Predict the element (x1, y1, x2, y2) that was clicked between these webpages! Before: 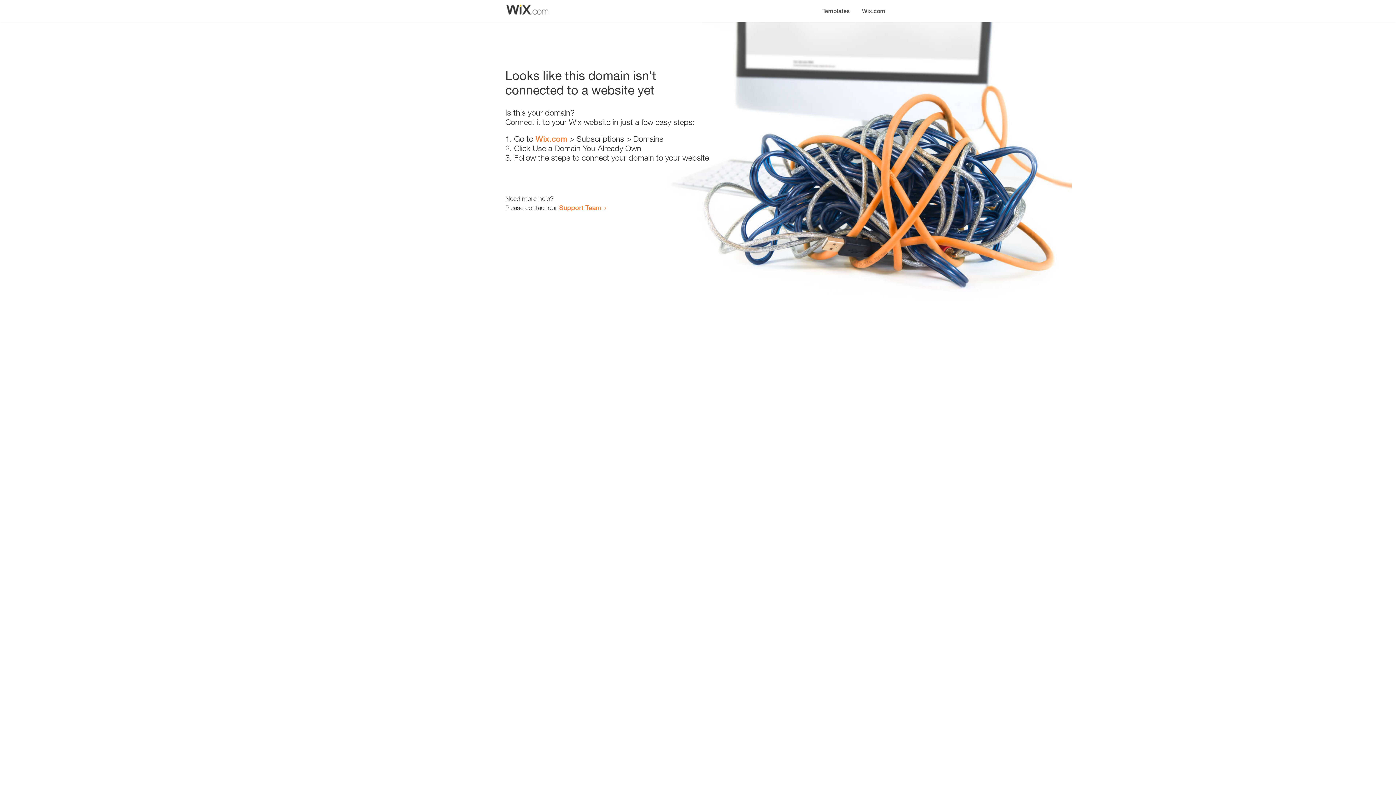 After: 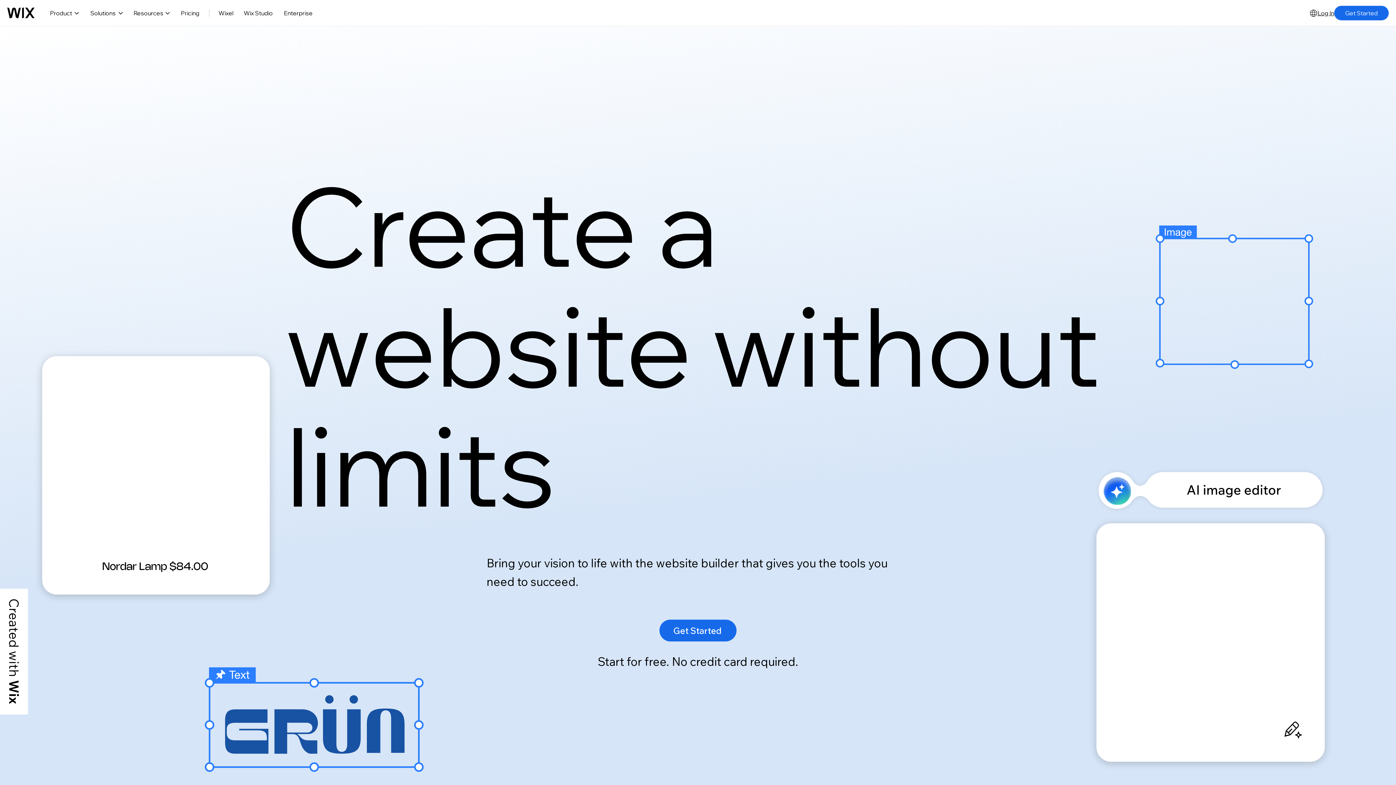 Action: bbox: (535, 134, 567, 143) label: Wix.com